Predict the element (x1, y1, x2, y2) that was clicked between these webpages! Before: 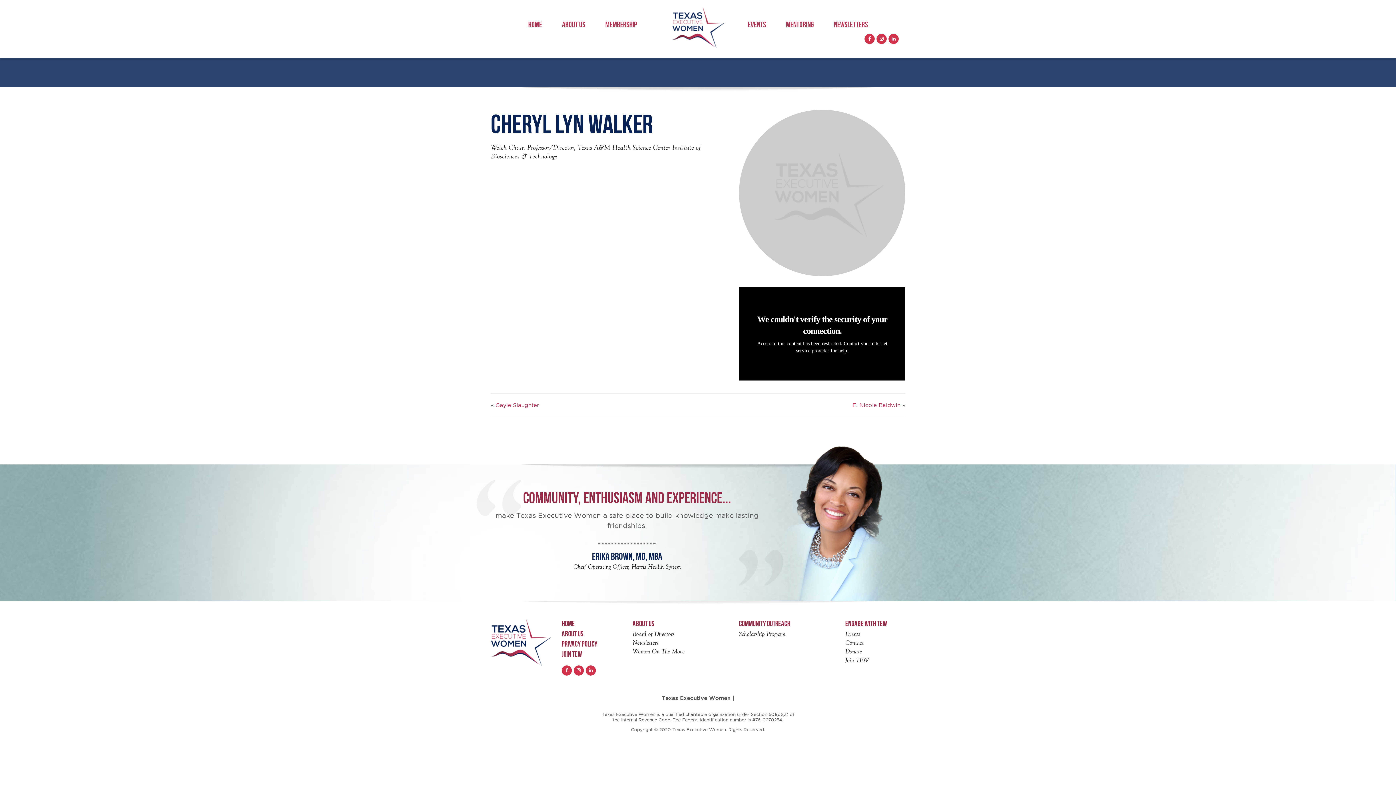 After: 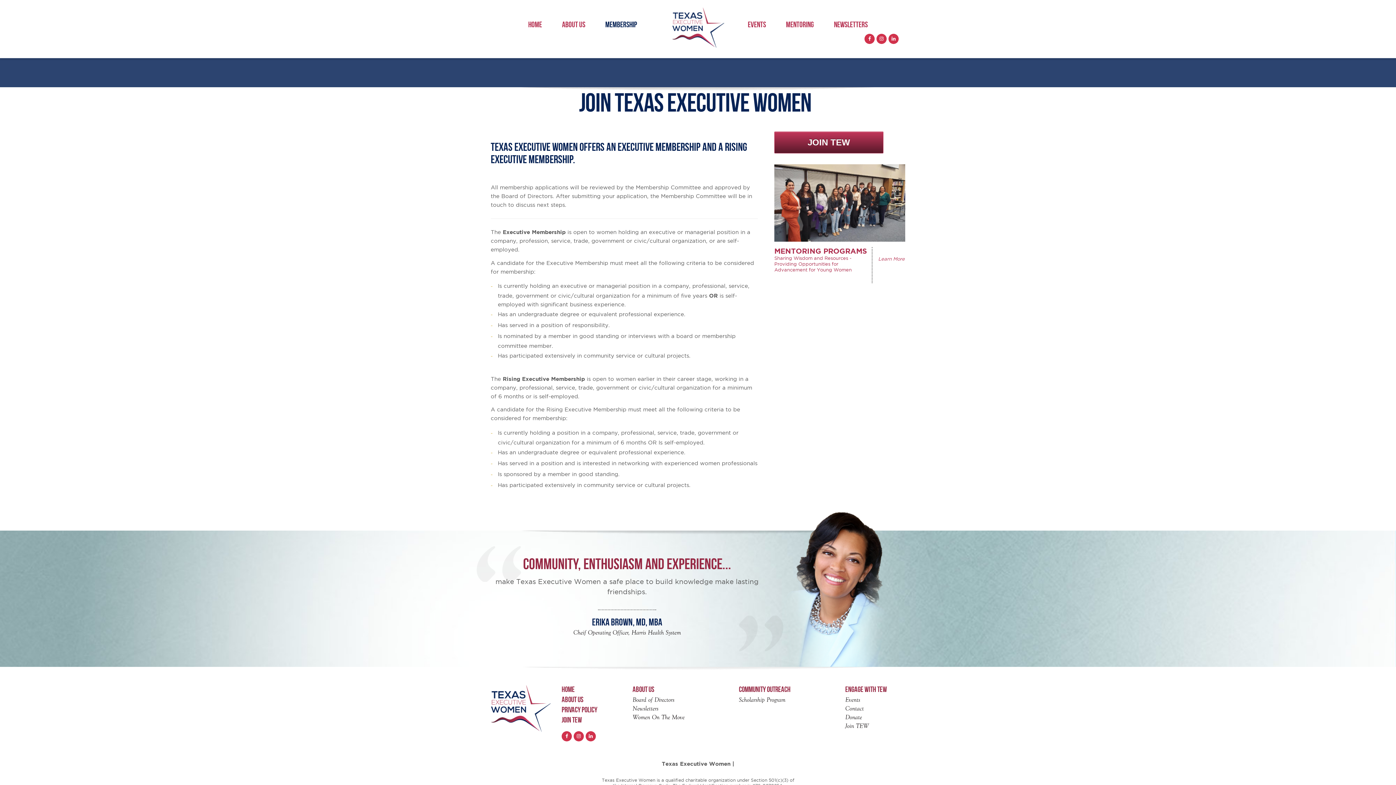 Action: label: membership bbox: (596, 16, 646, 32)